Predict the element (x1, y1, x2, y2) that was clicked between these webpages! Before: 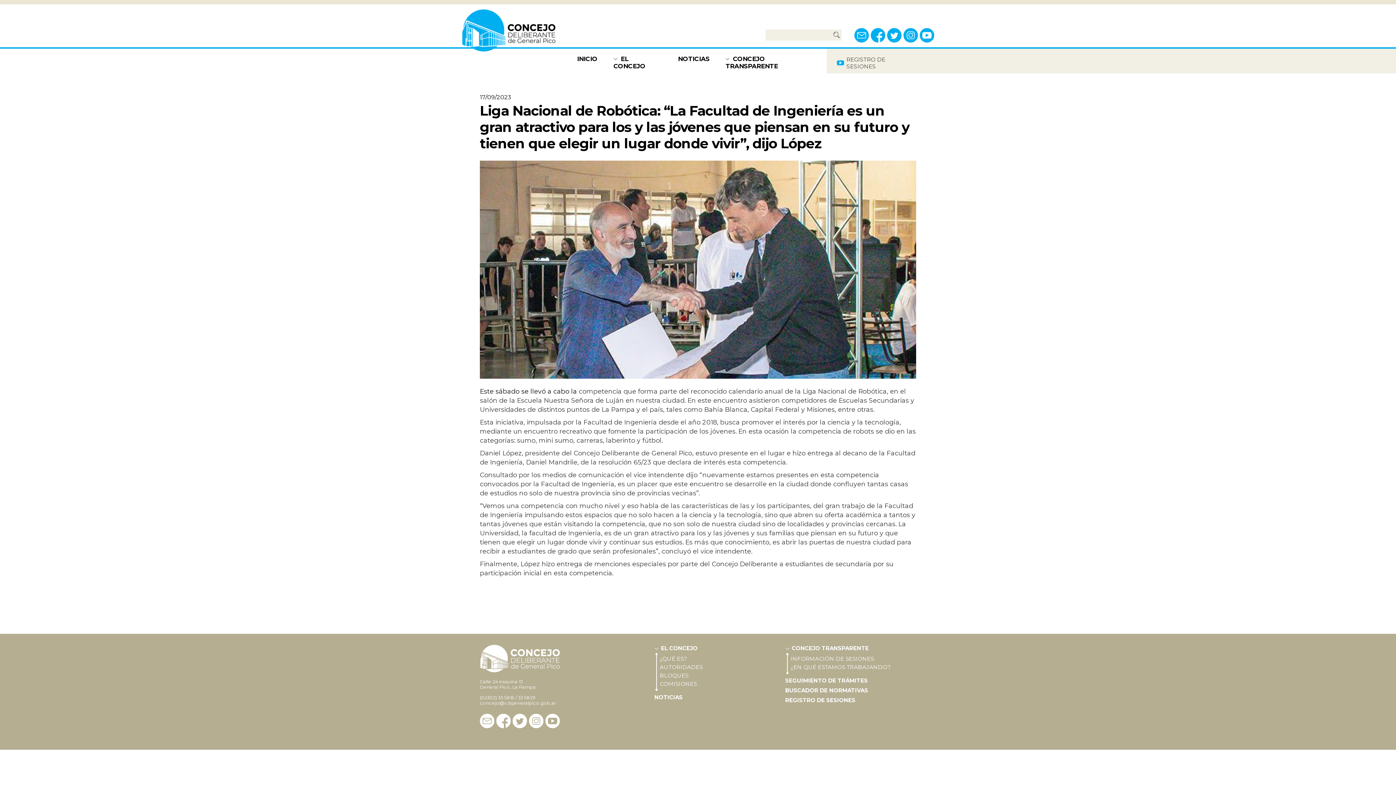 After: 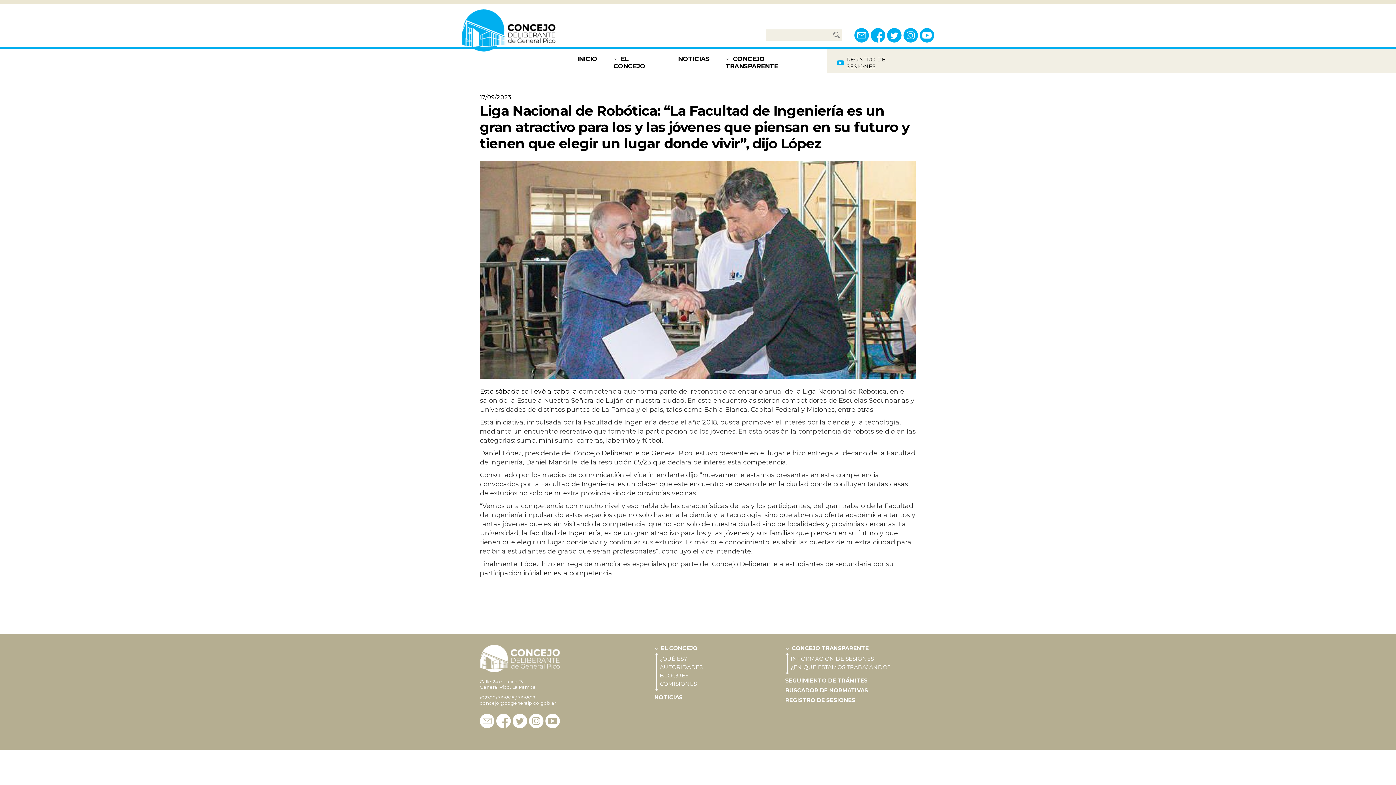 Action: bbox: (837, 55, 916, 69) label: REGISTRO DE SESIONES